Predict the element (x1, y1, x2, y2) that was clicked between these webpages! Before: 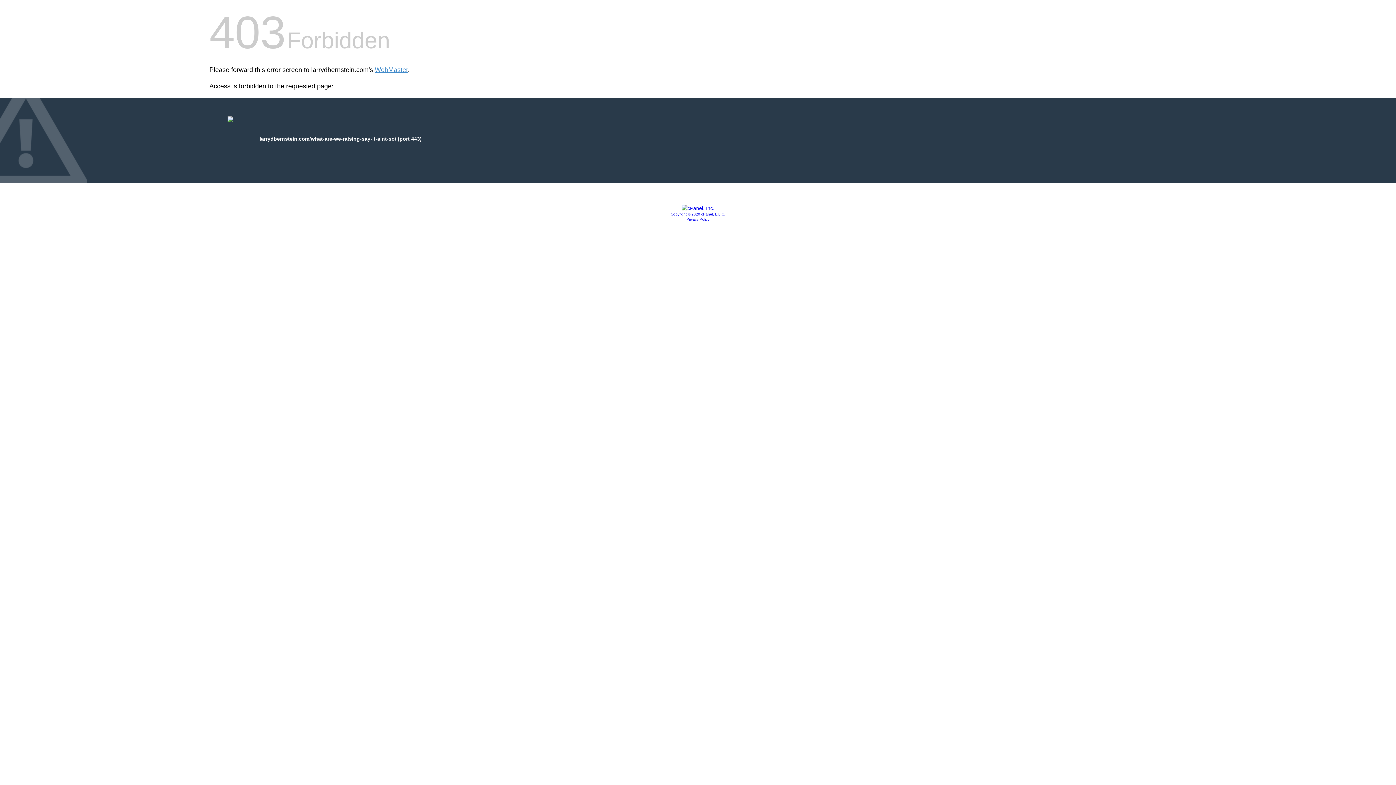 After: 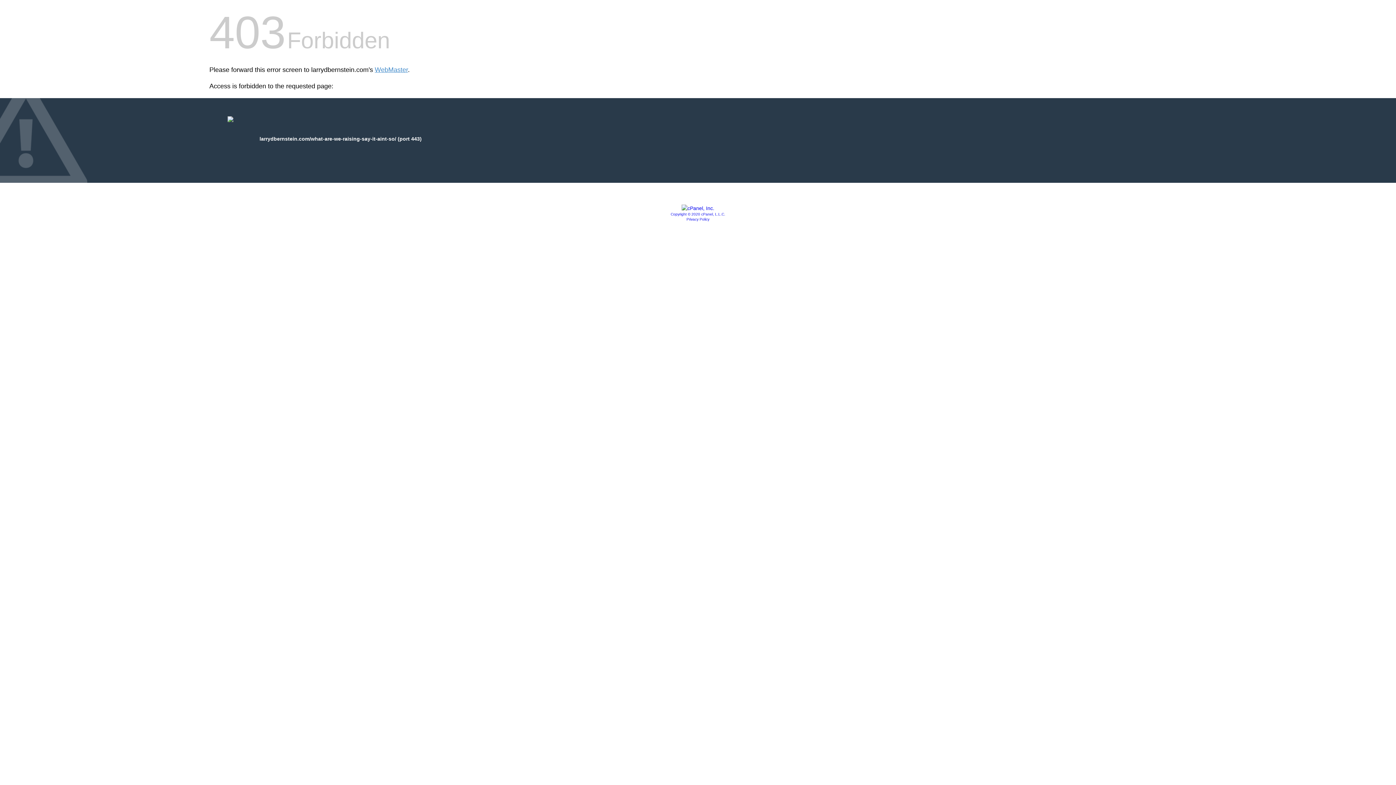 Action: bbox: (681, 205, 714, 211)